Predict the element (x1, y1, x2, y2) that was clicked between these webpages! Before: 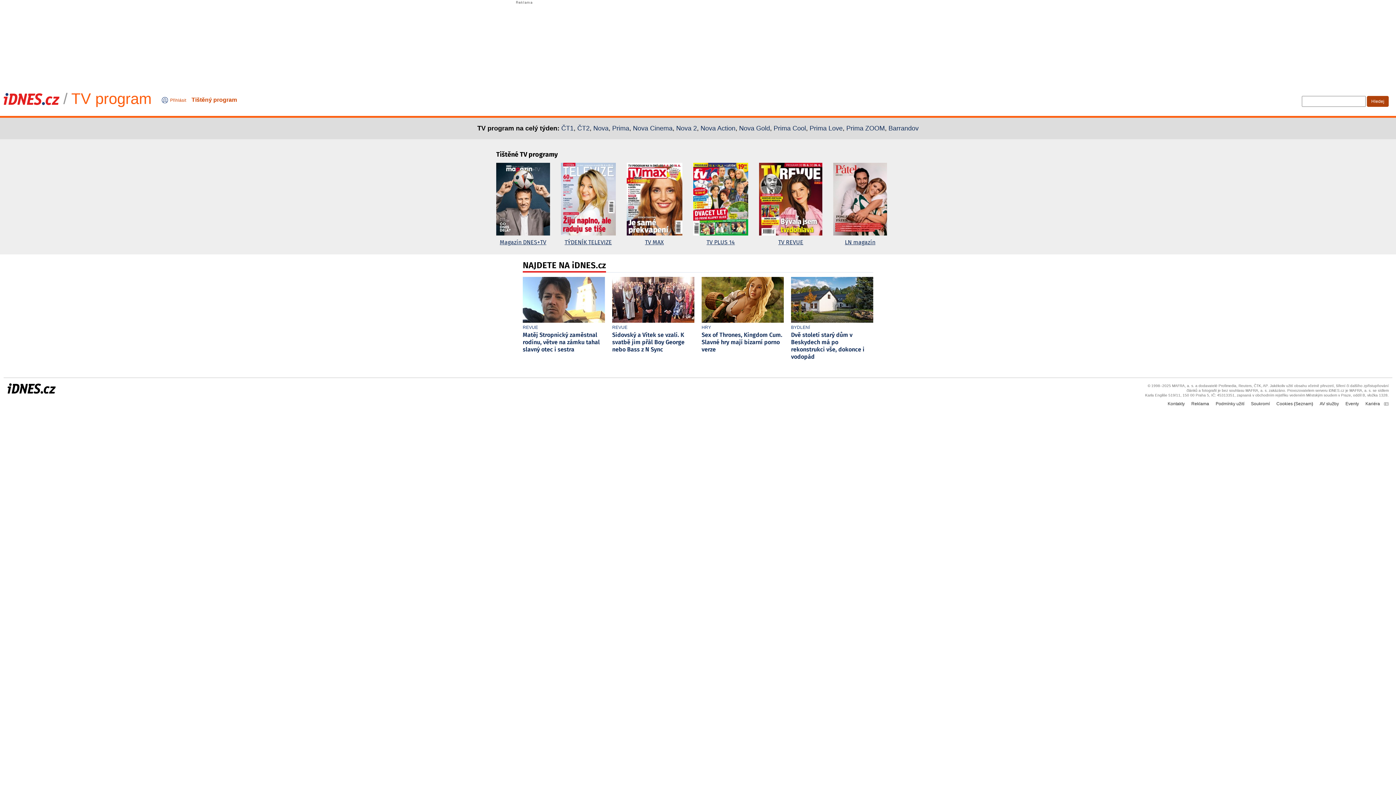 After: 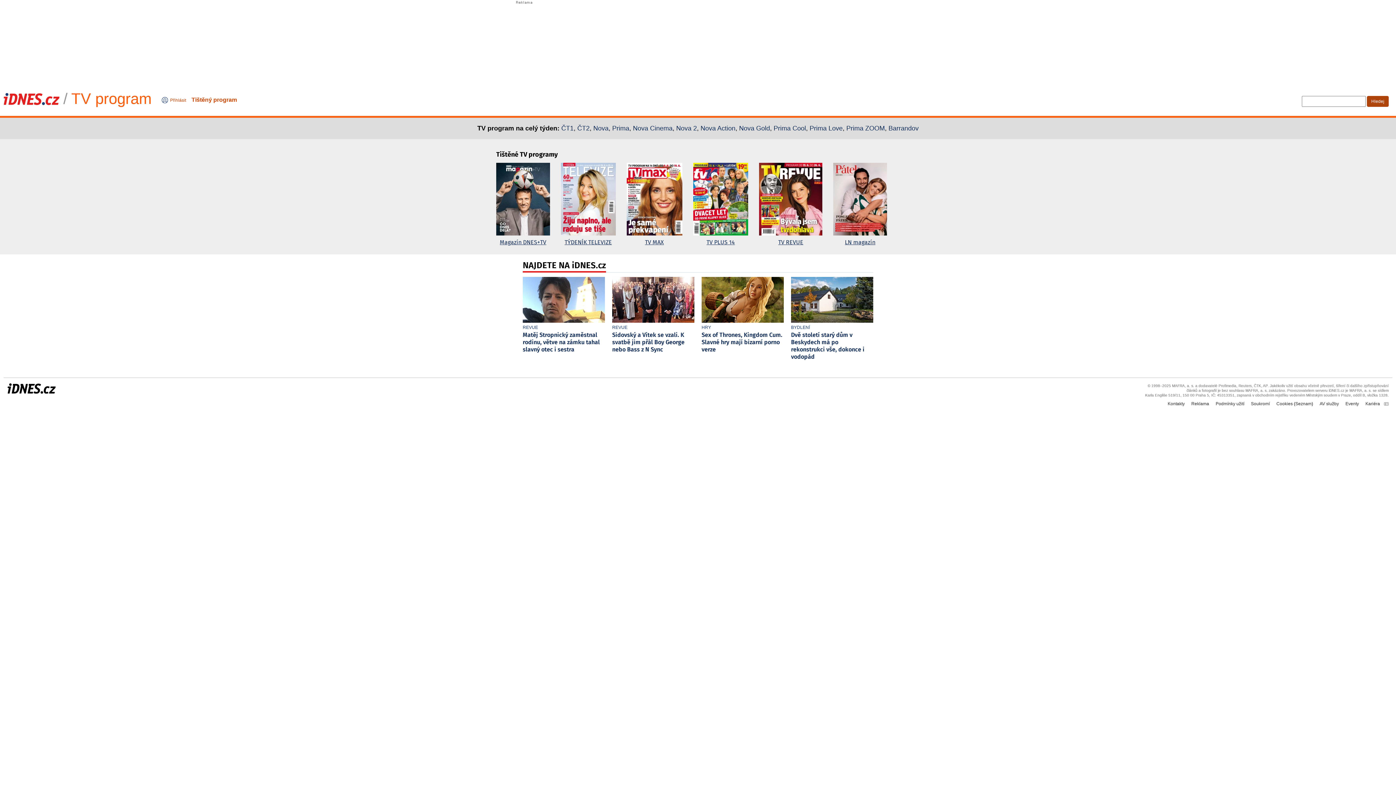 Action: label: Magazín DNES+TV bbox: (496, 162, 550, 247)